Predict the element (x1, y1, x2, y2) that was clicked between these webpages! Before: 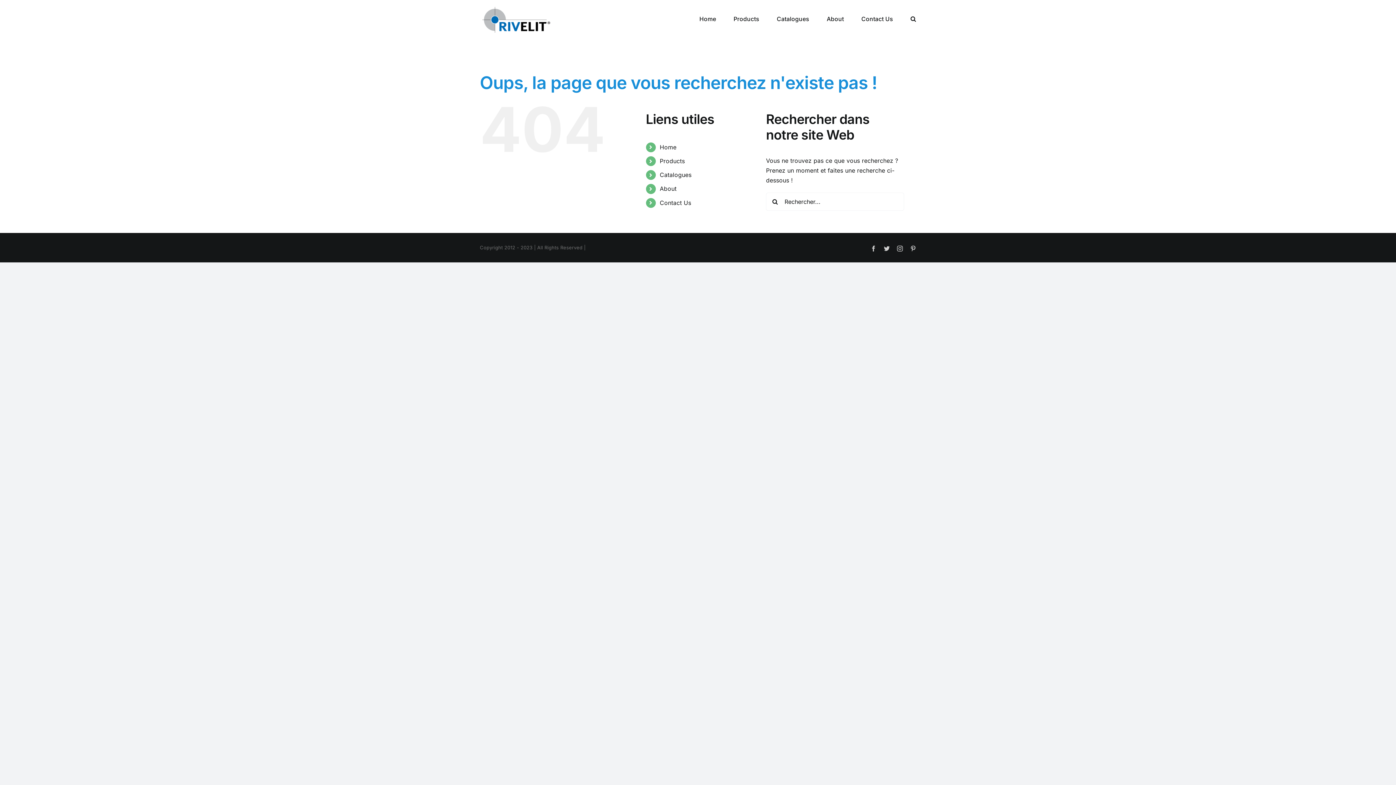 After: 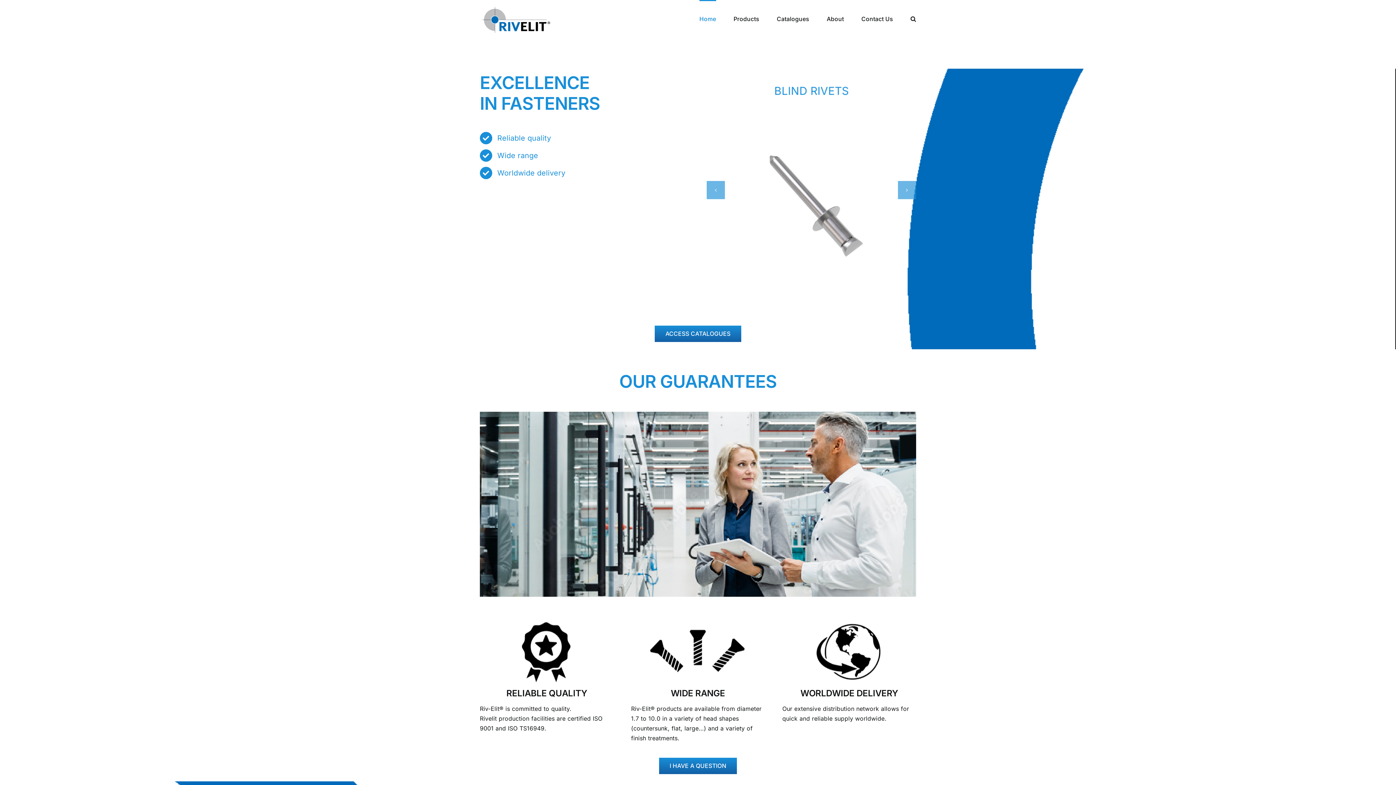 Action: bbox: (659, 143, 676, 150) label: Home